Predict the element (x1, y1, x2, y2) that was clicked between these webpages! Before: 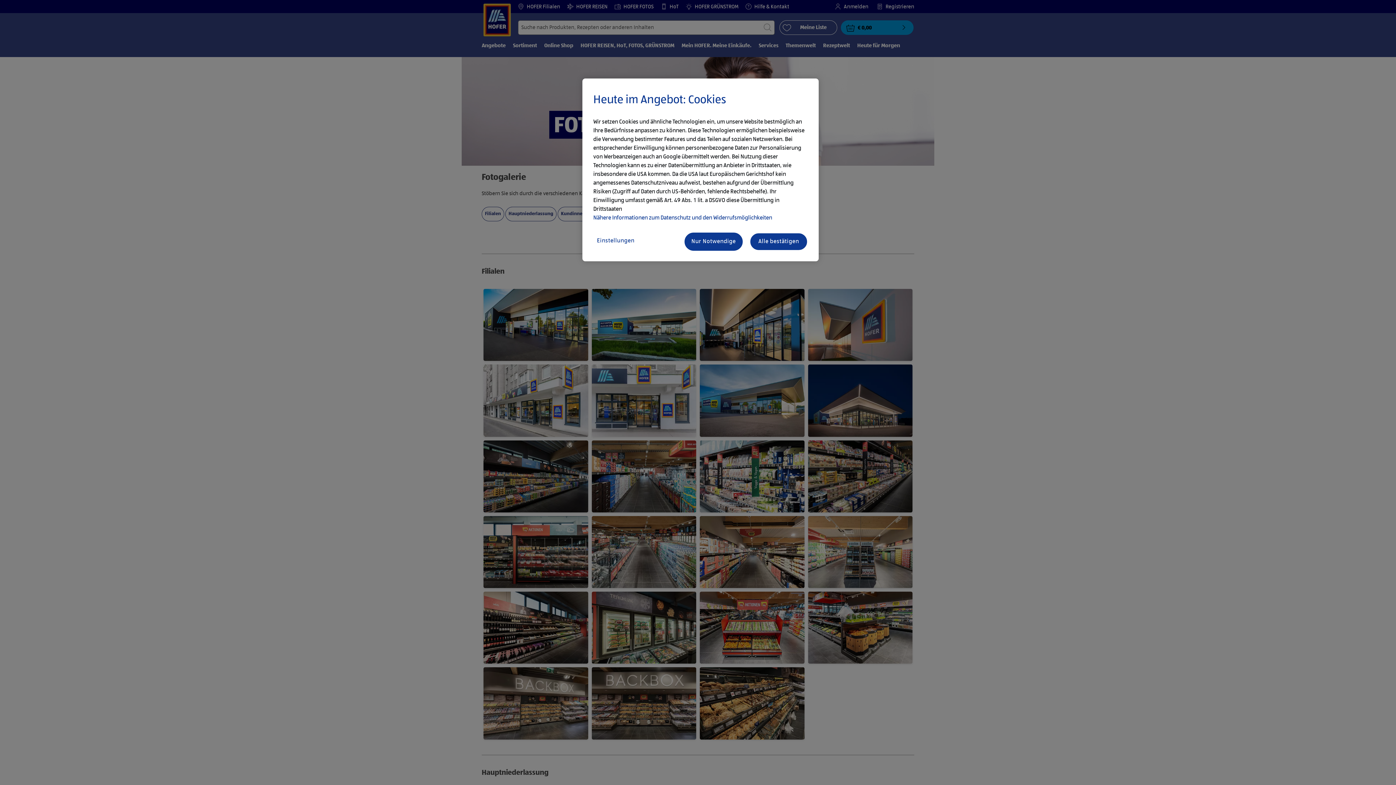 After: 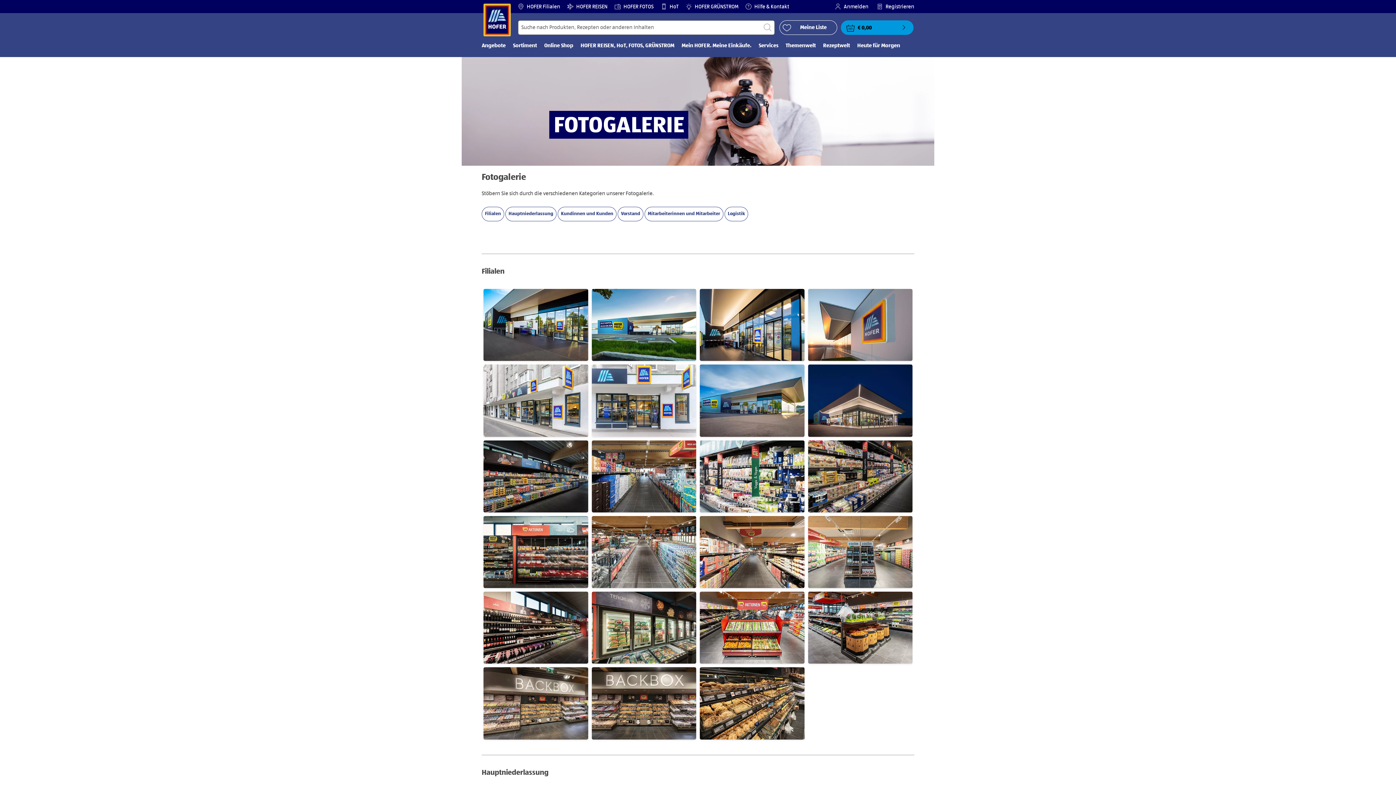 Action: bbox: (684, 232, 742, 250) label: Nur Notwendige